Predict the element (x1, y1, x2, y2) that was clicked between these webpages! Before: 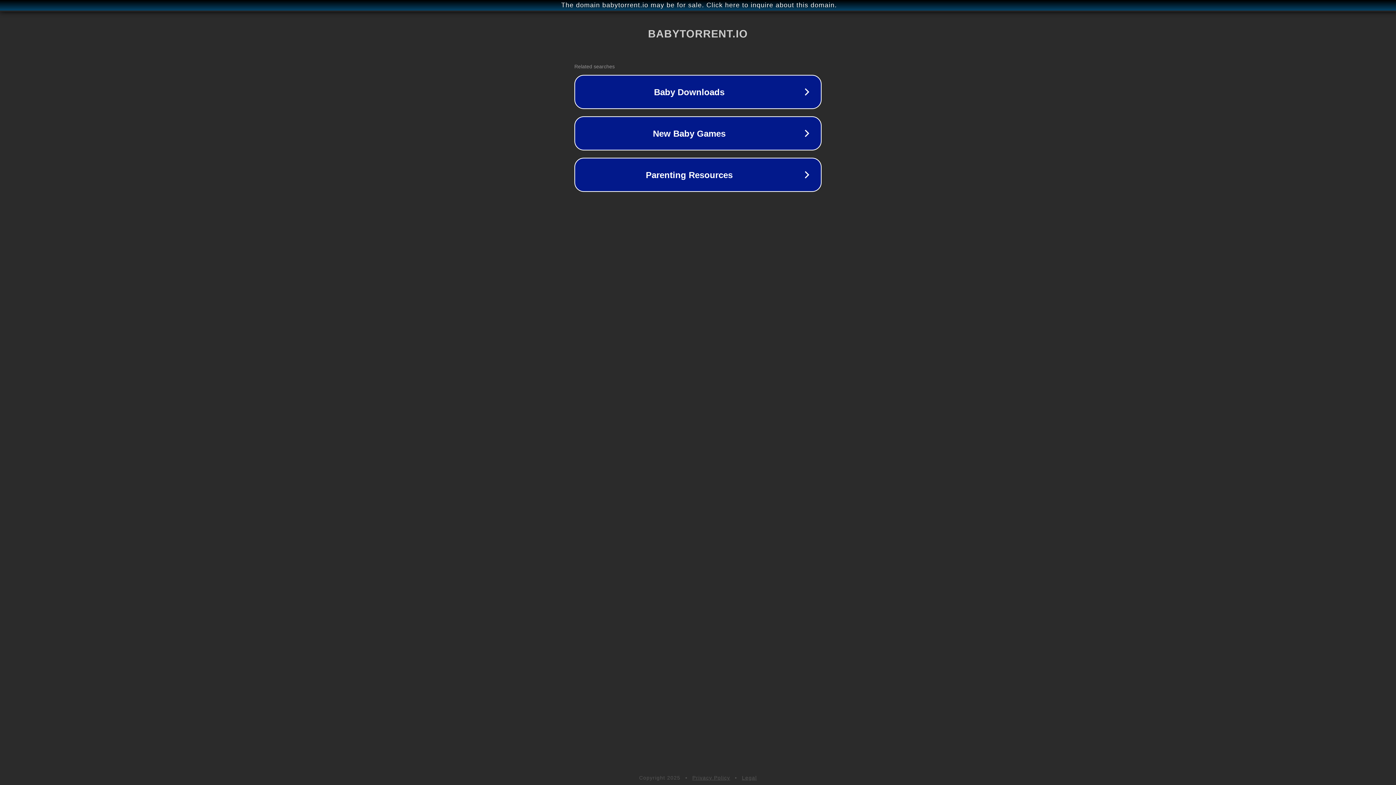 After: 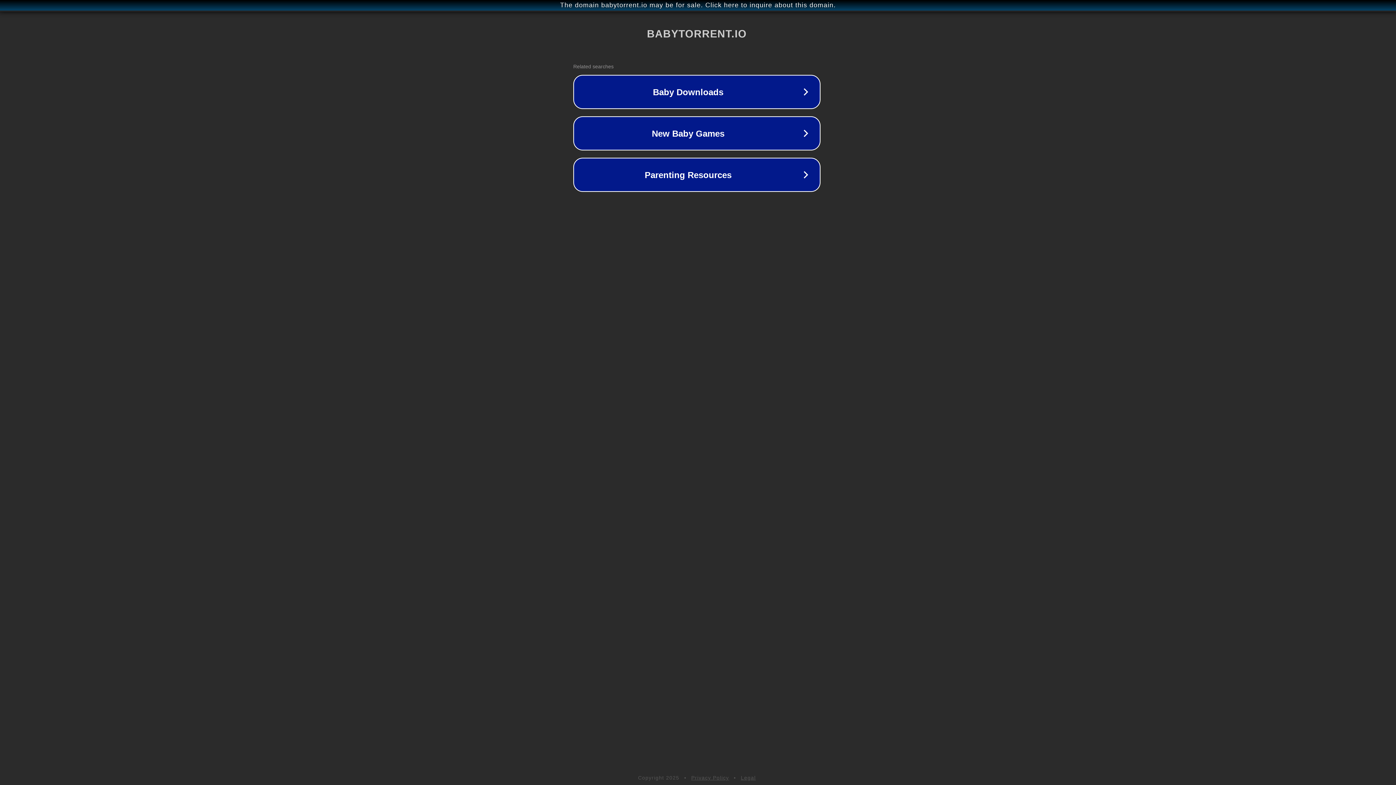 Action: label: The domain babytorrent.io may be for sale. Click here to inquire about this domain. bbox: (1, 1, 1397, 9)